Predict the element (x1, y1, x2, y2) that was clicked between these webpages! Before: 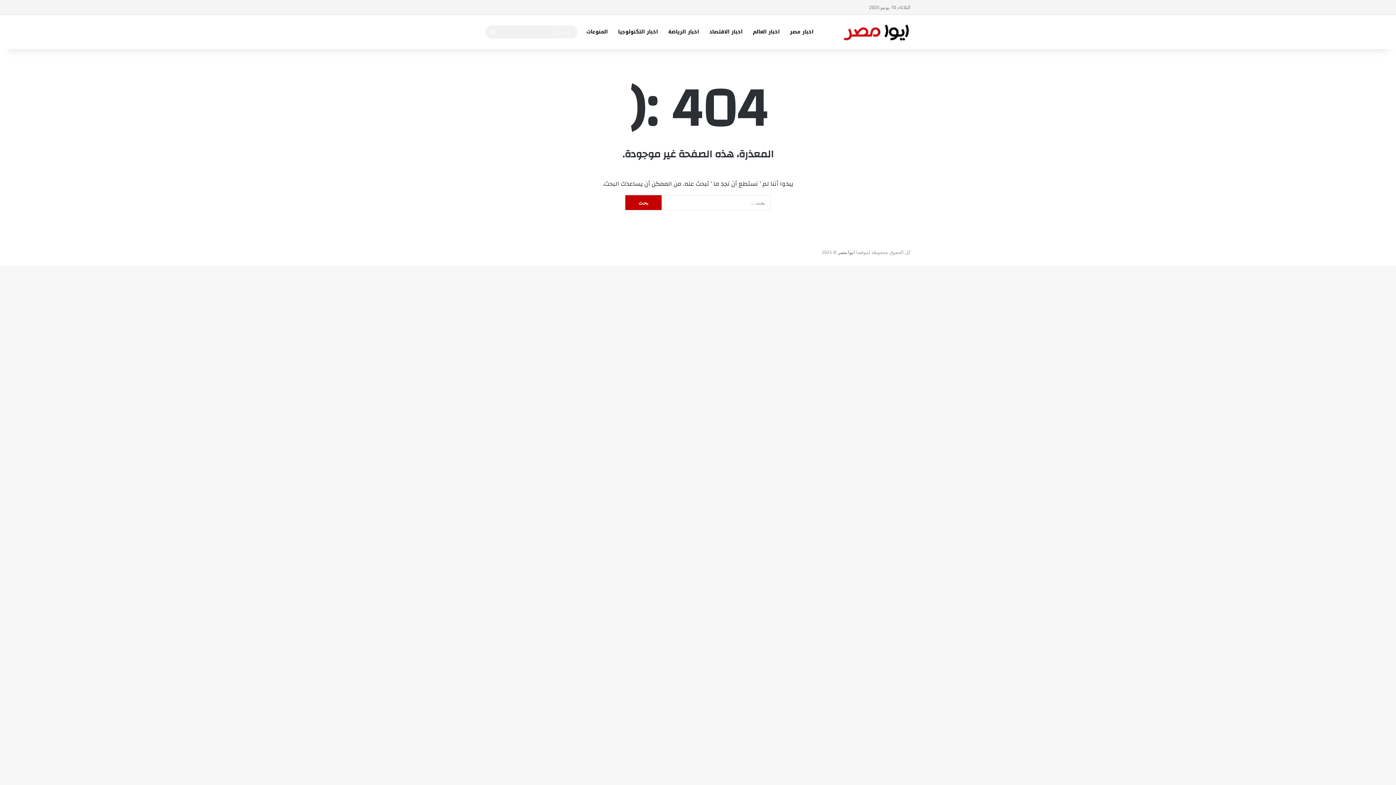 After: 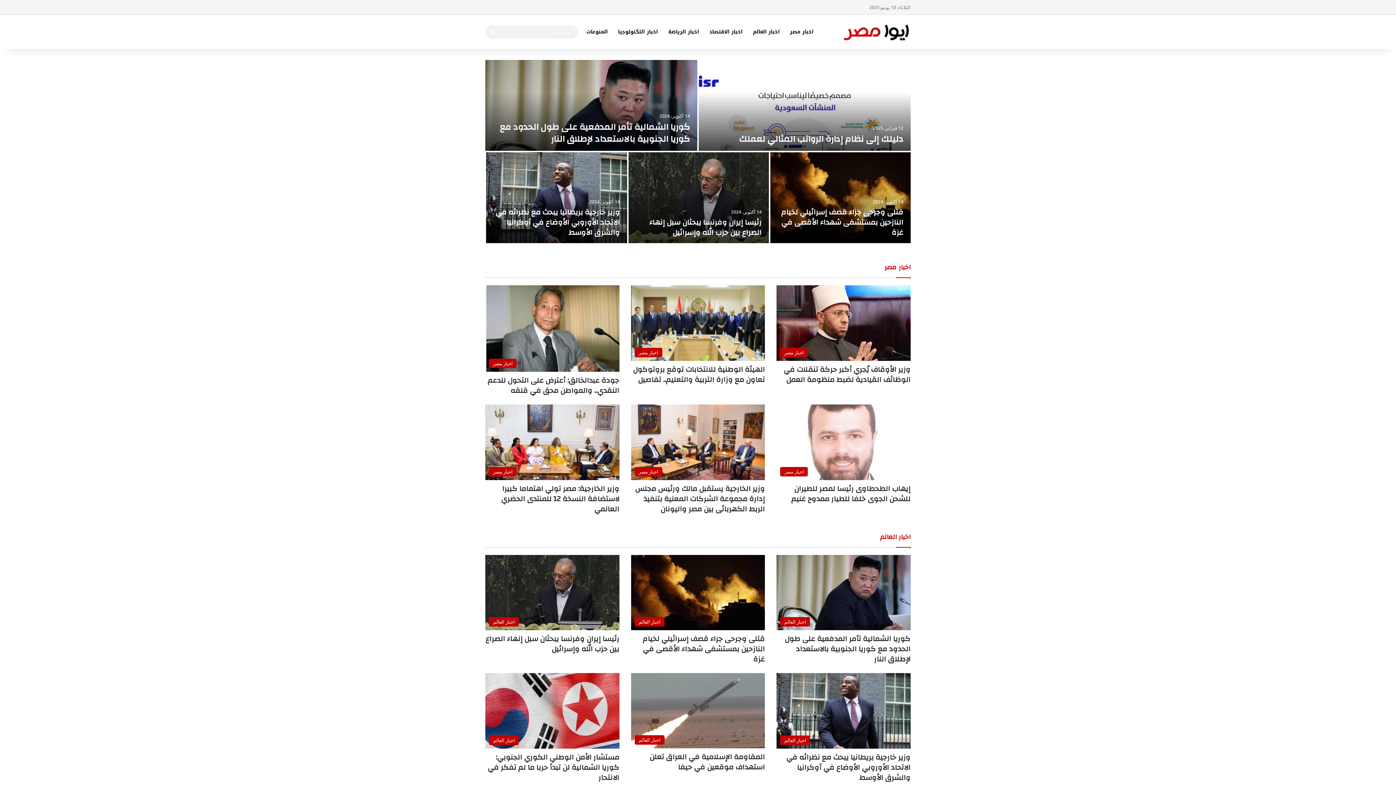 Action: bbox: (841, 21, 910, 41)